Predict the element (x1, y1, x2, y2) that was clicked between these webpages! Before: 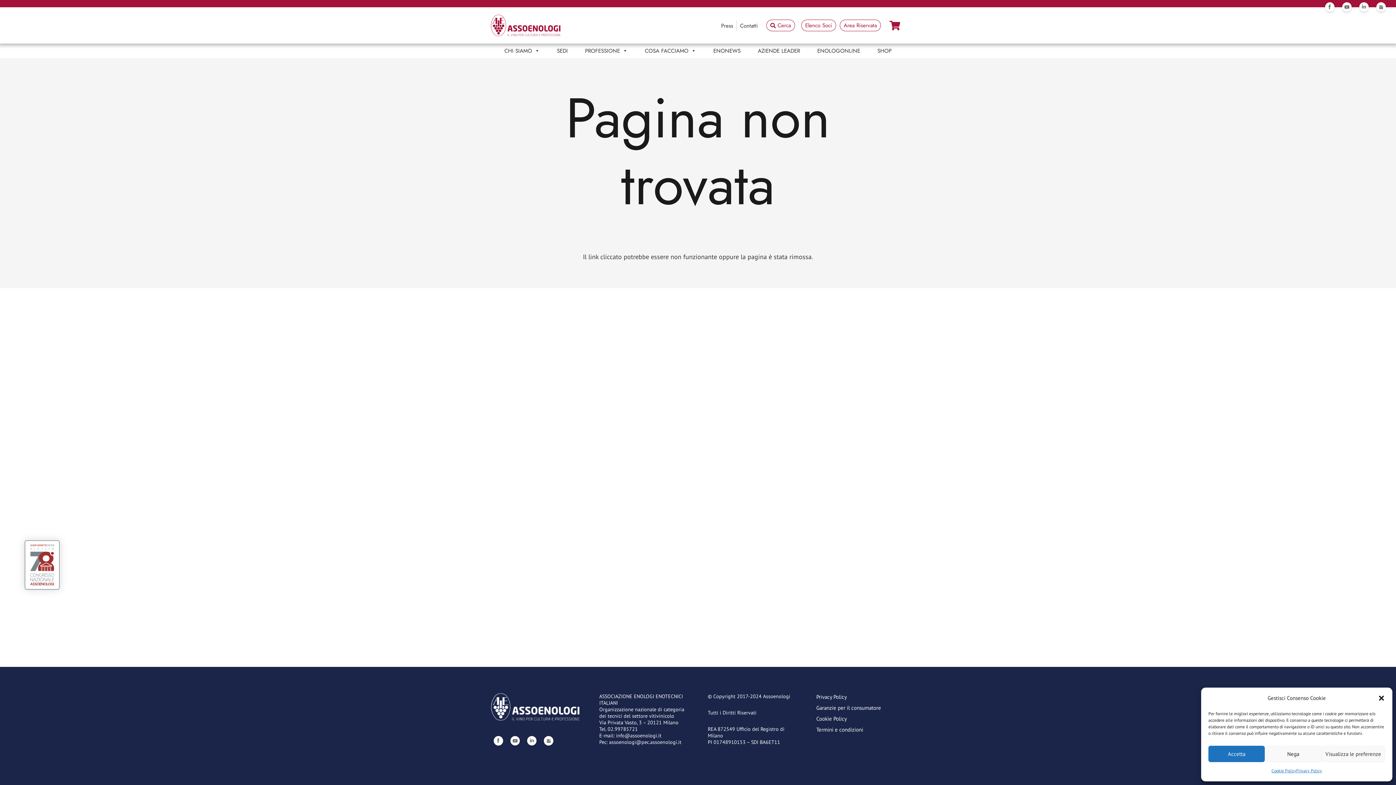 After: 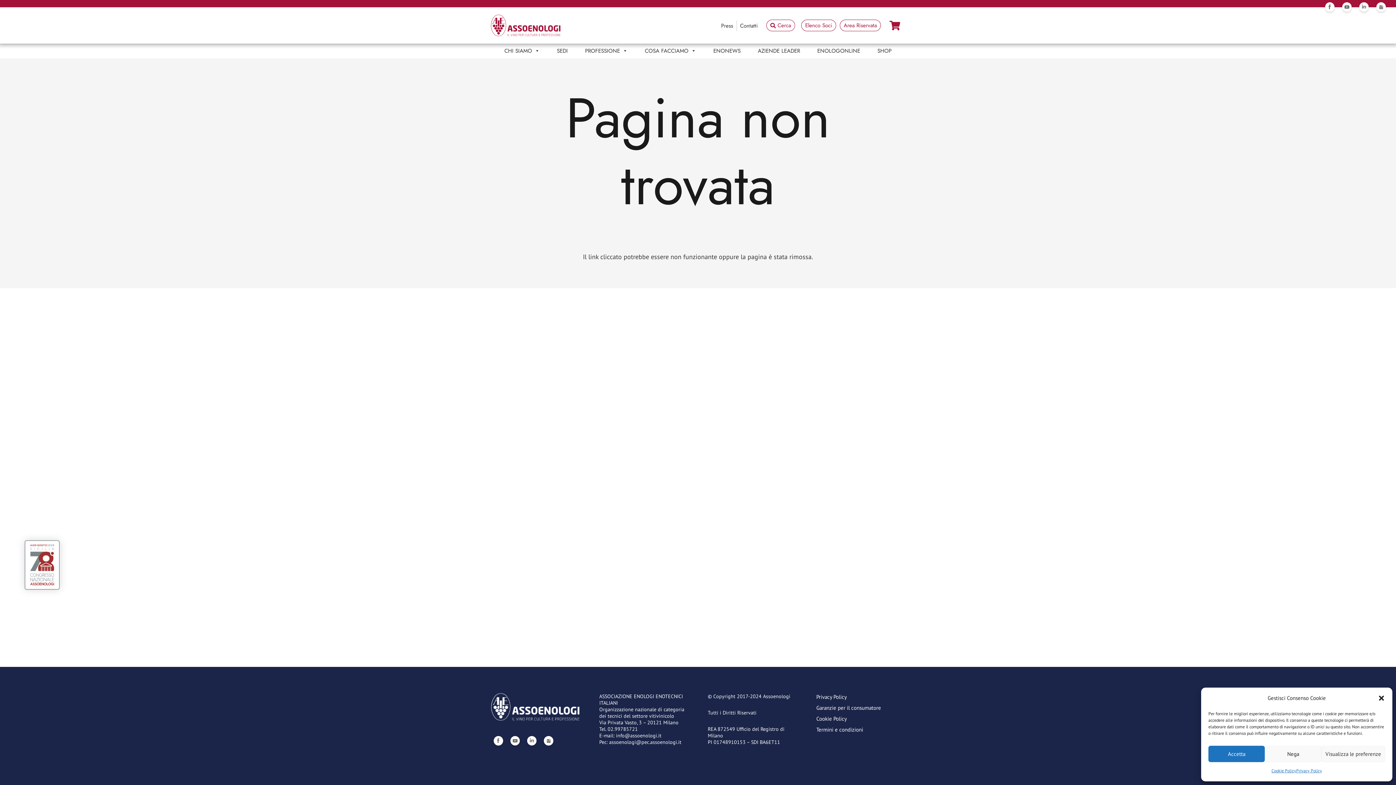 Action: bbox: (541, 744, 556, 751)